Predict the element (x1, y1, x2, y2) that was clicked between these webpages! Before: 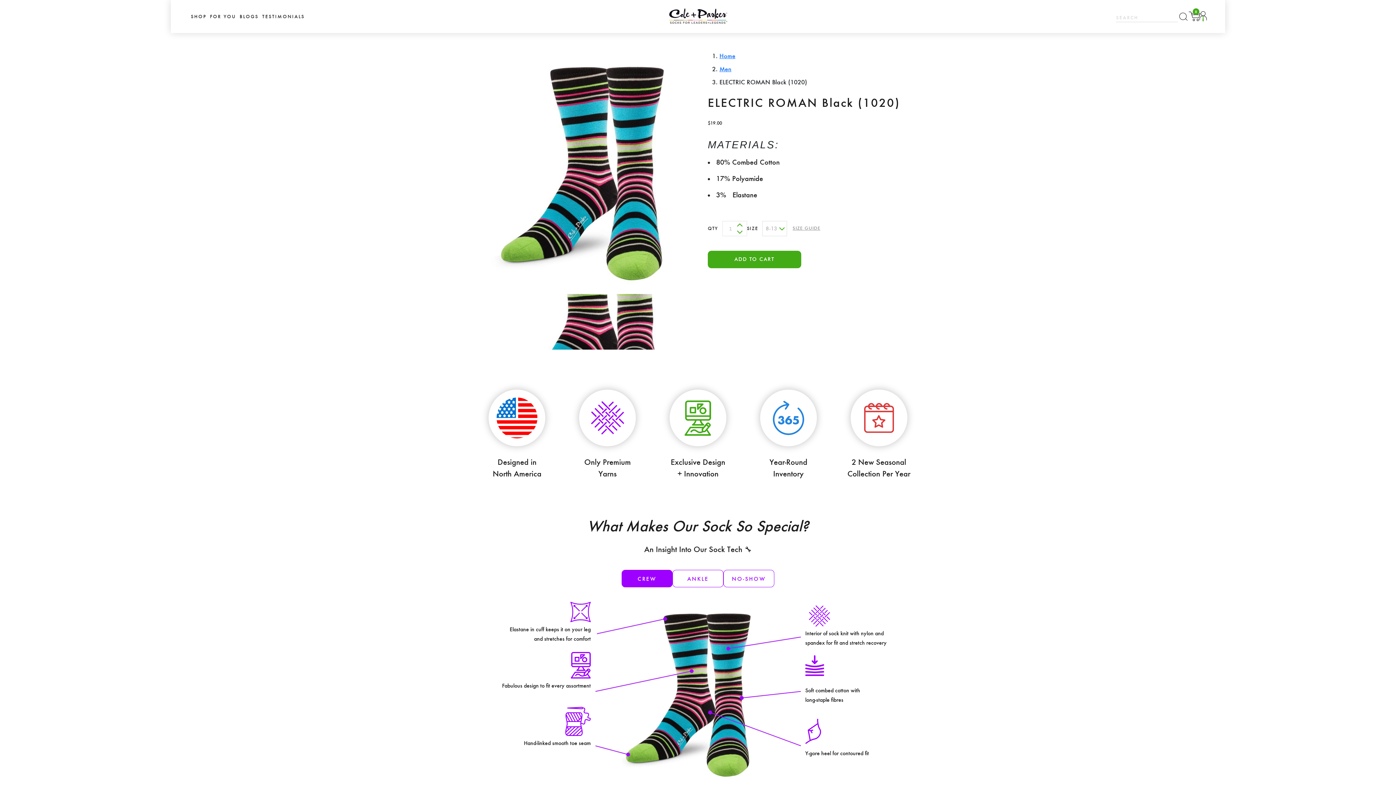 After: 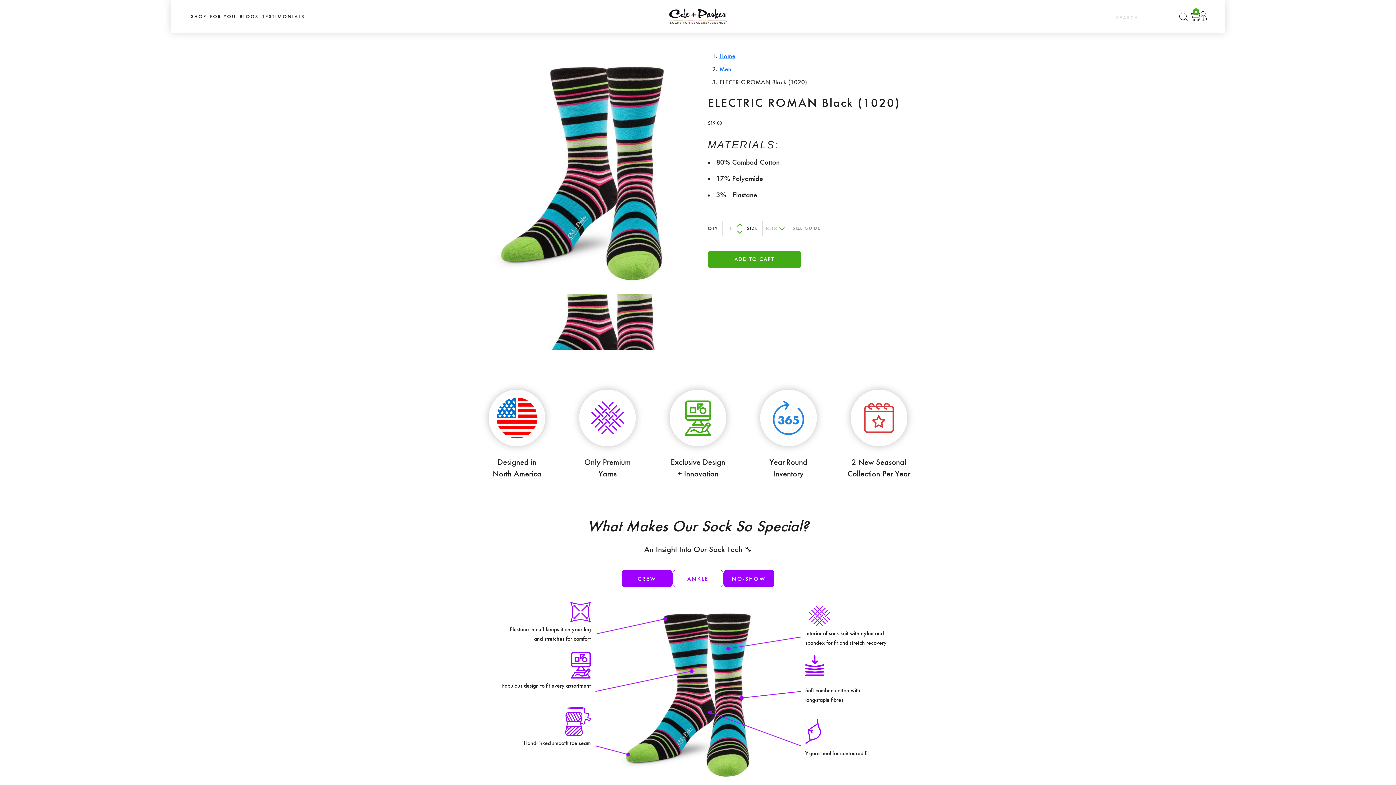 Action: label: NO-SHOW bbox: (723, 570, 774, 587)